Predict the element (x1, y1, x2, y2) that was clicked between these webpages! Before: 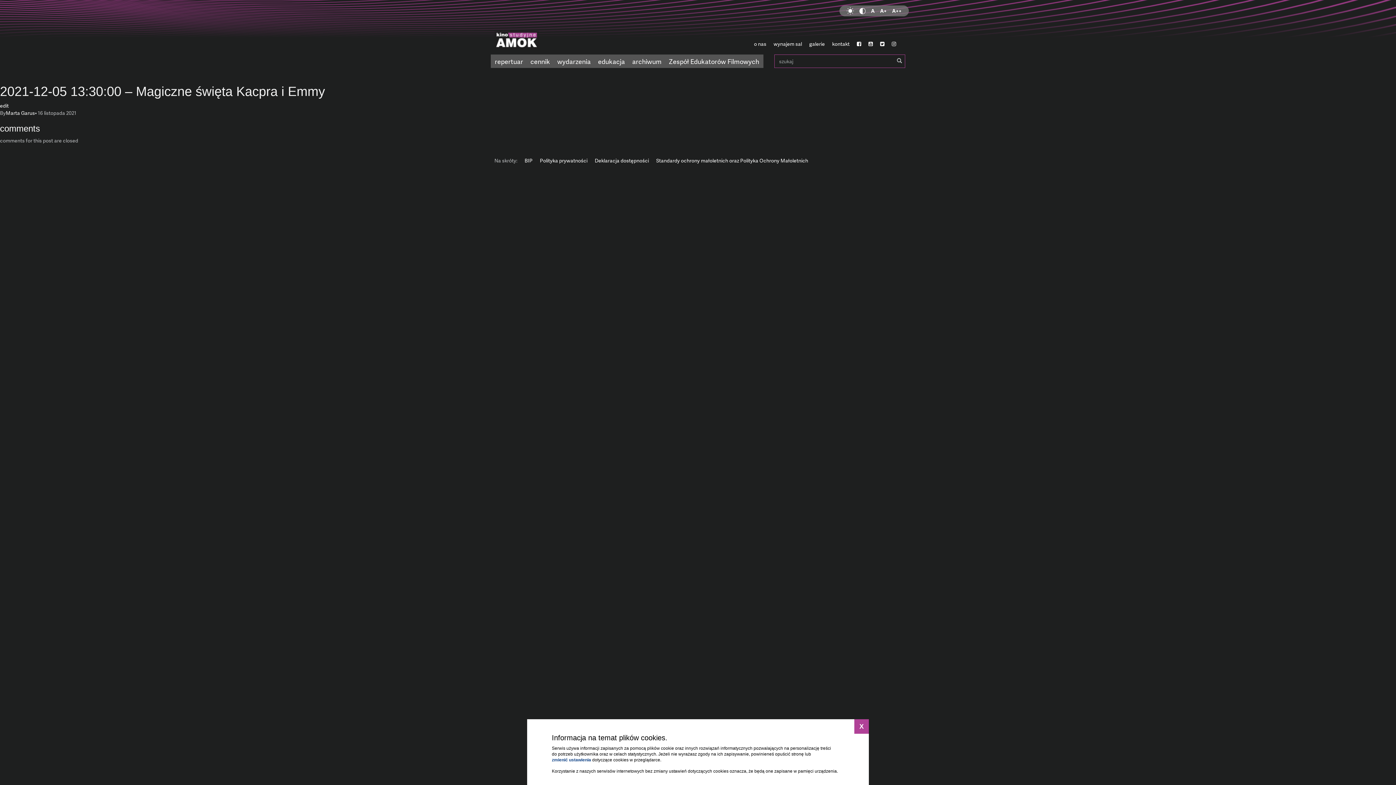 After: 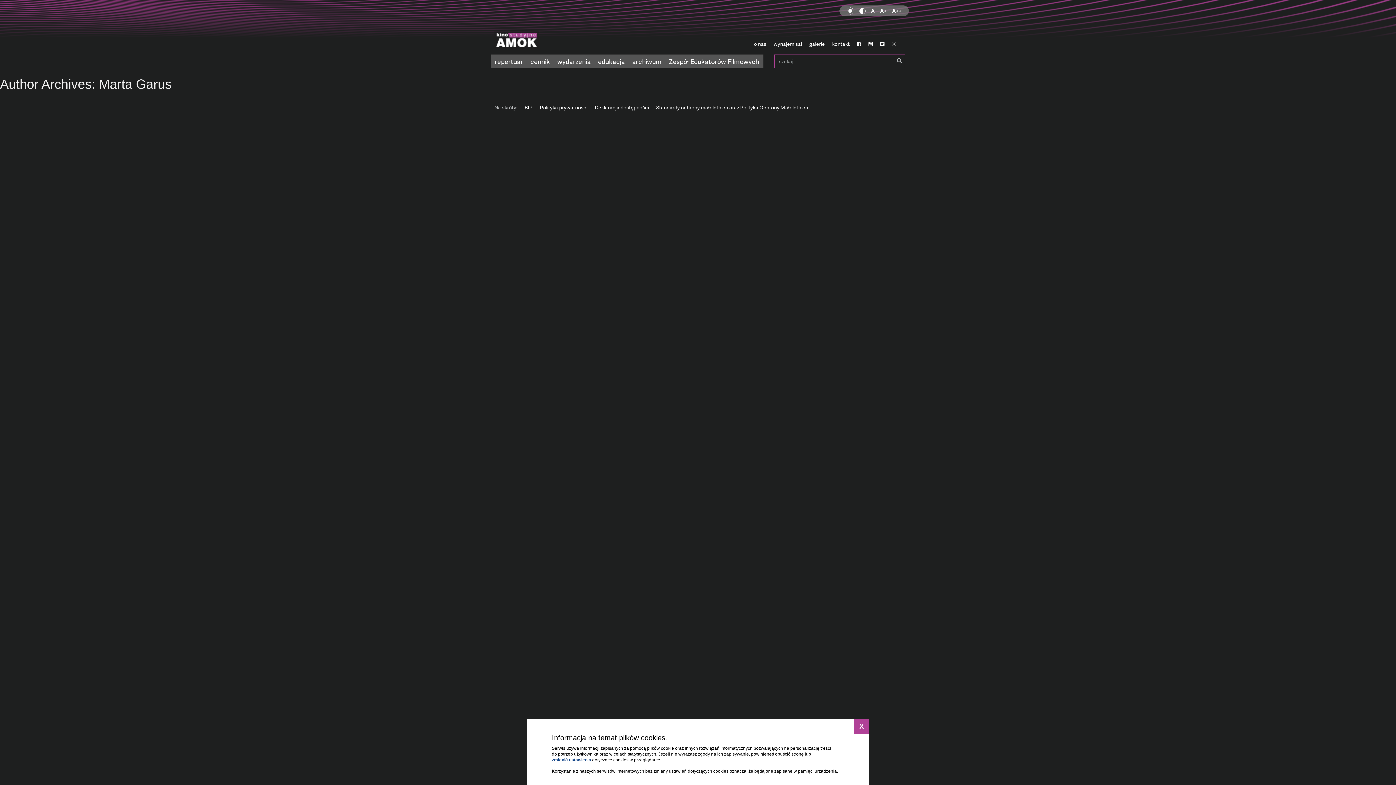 Action: label: Marta Garus bbox: (5, 109, 34, 116)